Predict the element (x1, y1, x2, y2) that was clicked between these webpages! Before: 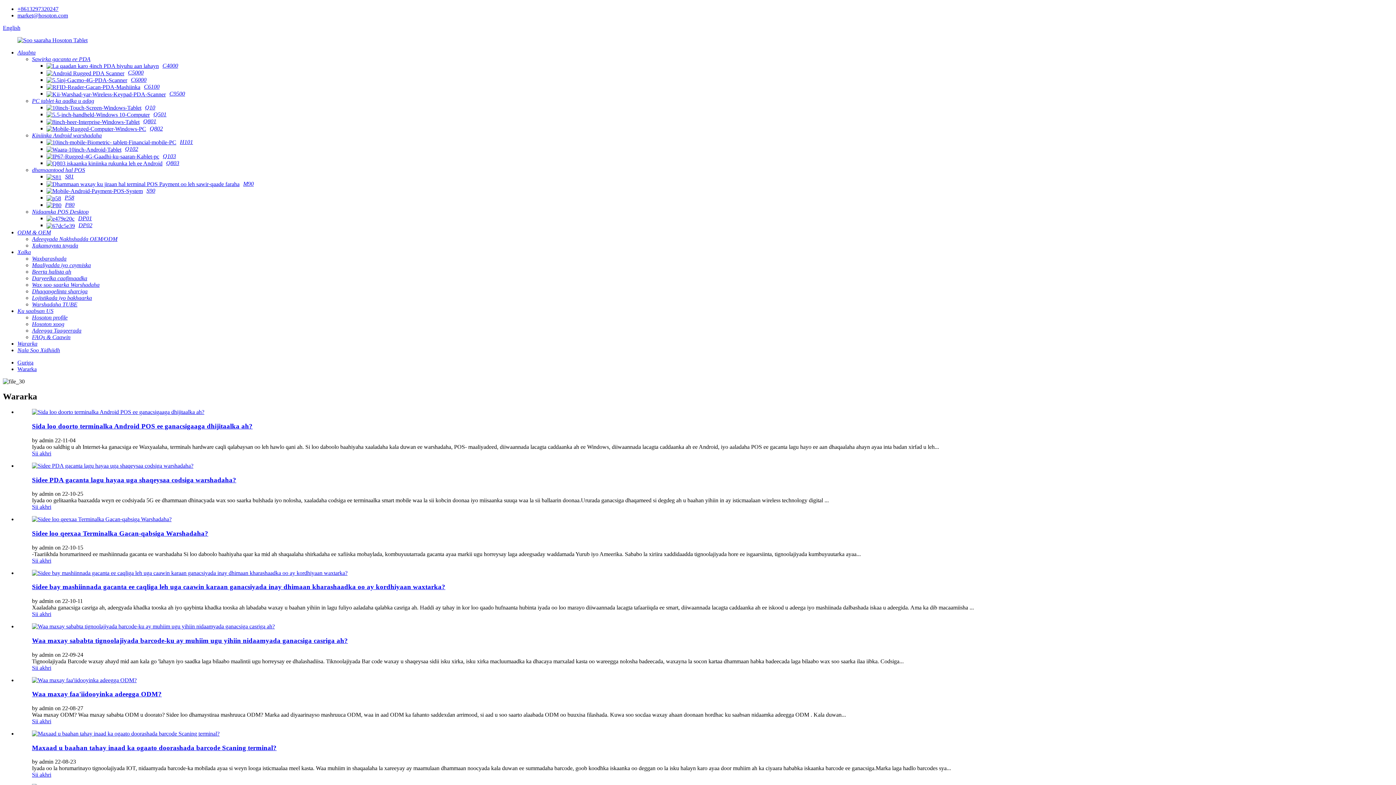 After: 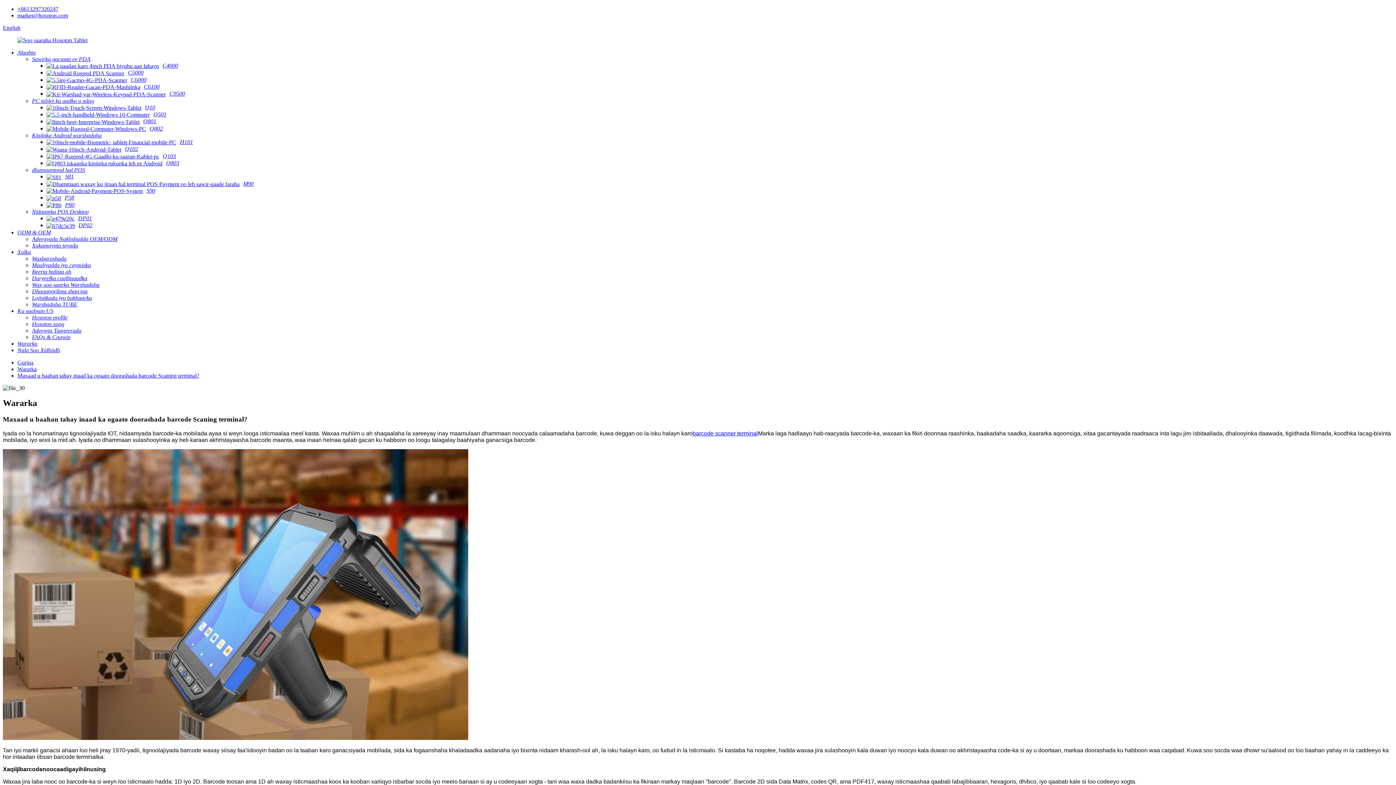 Action: label: Sii akhri bbox: (32, 772, 51, 778)